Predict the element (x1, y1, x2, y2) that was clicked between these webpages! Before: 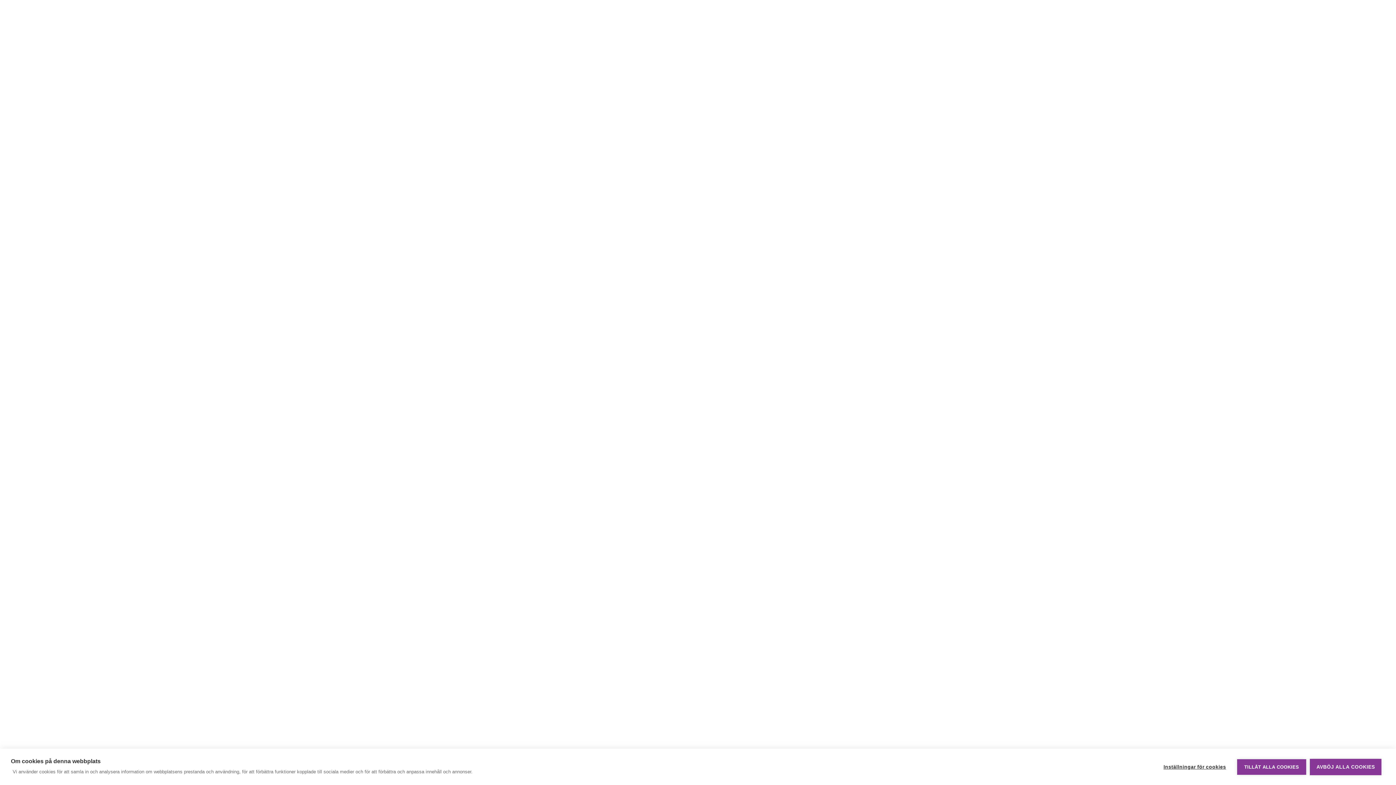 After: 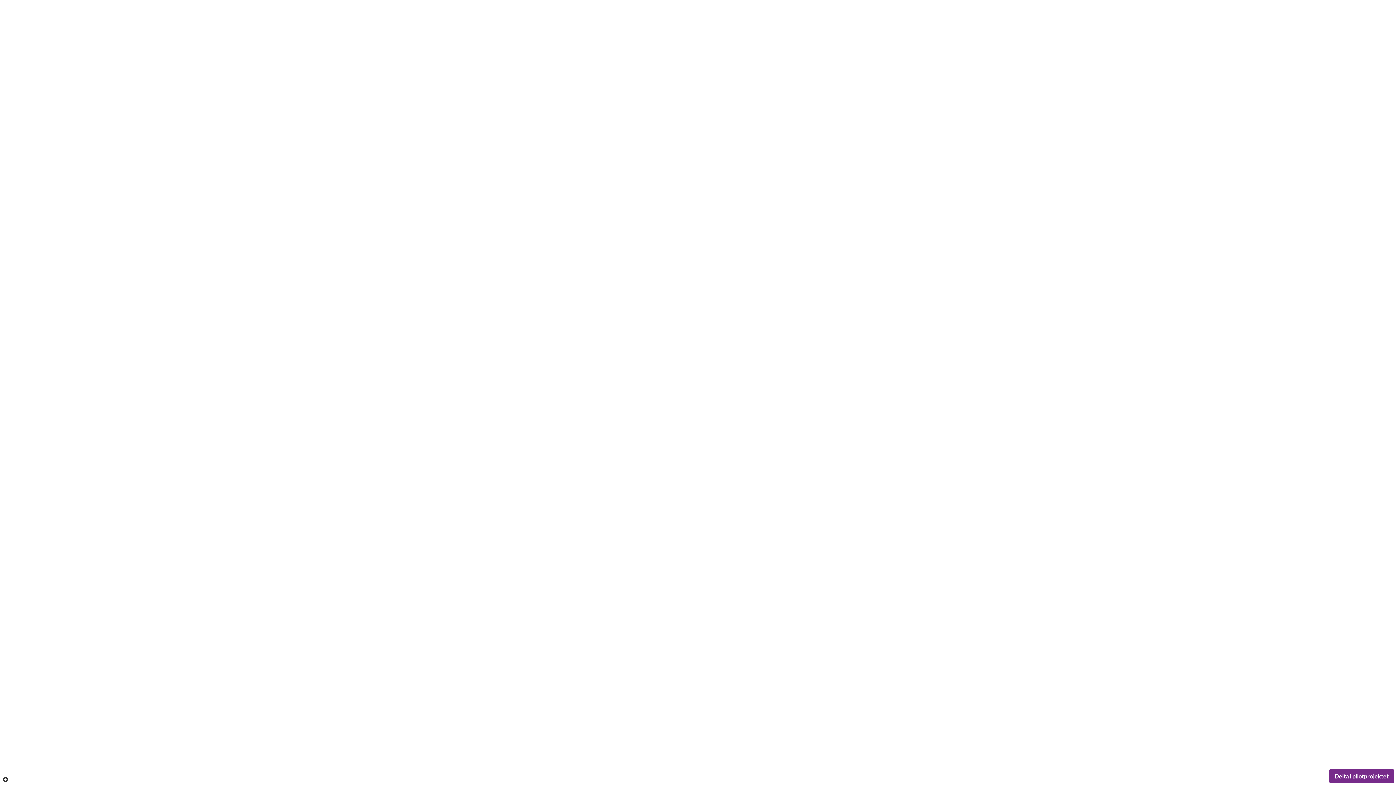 Action: bbox: (1237, 759, 1306, 775) label: TILLÅT ALLA COOKIES